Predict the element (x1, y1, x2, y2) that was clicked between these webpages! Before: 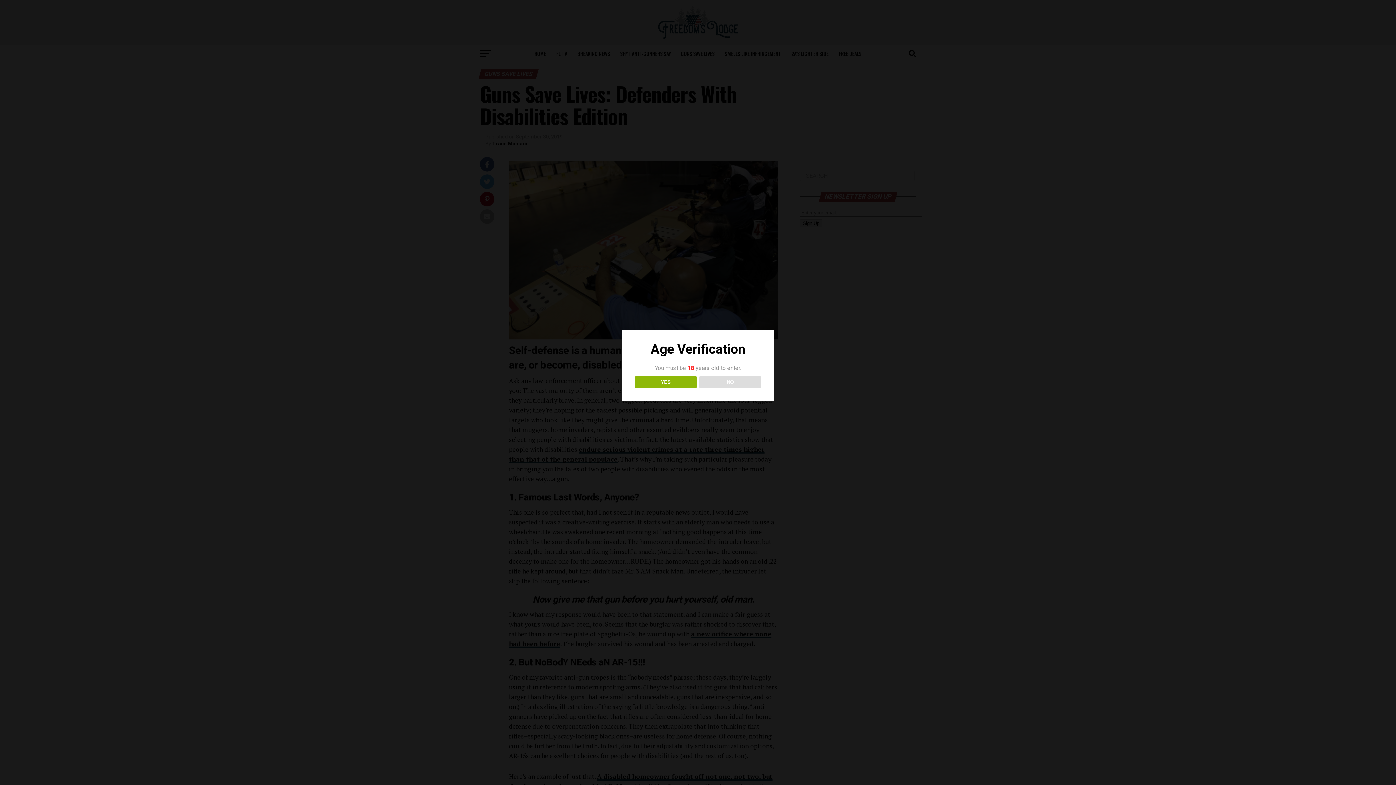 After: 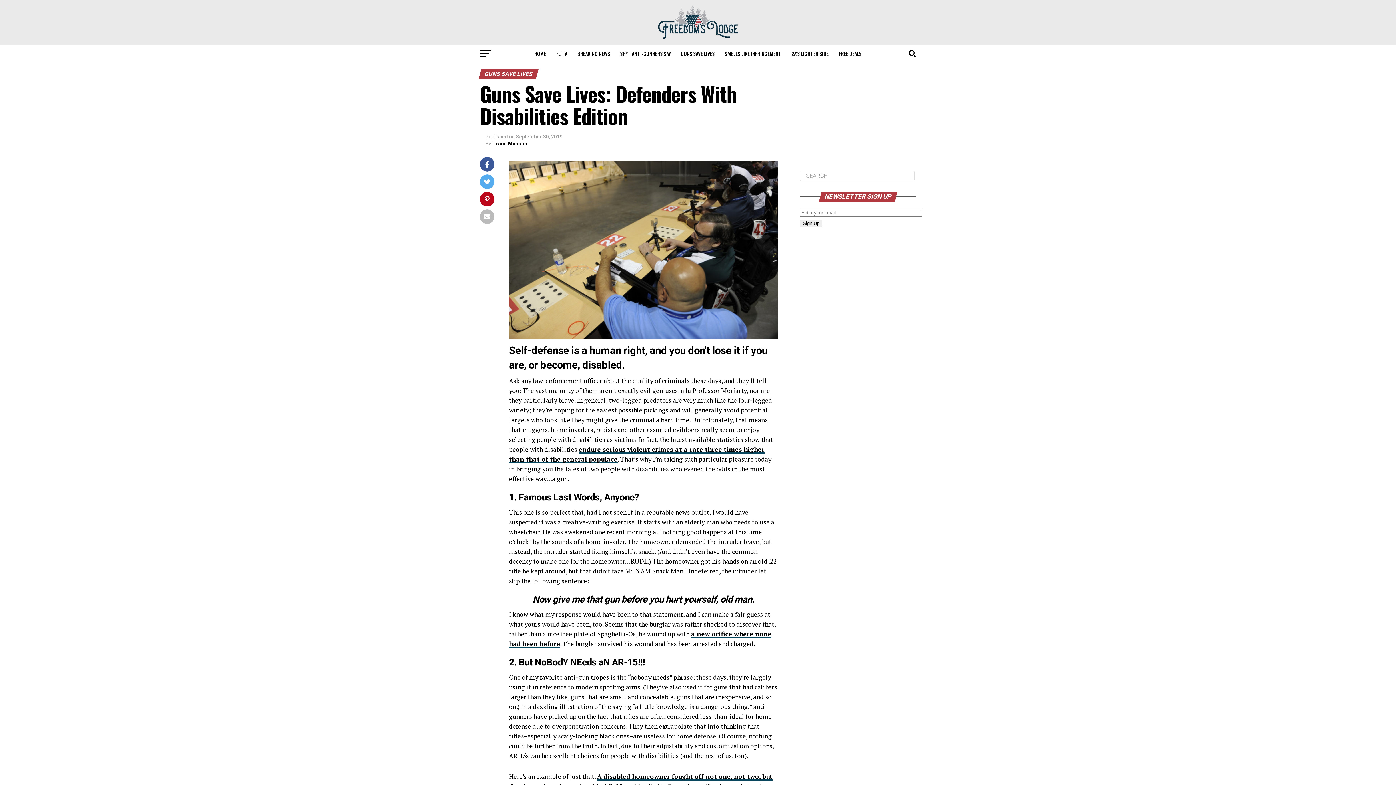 Action: bbox: (634, 376, 696, 388) label: YES